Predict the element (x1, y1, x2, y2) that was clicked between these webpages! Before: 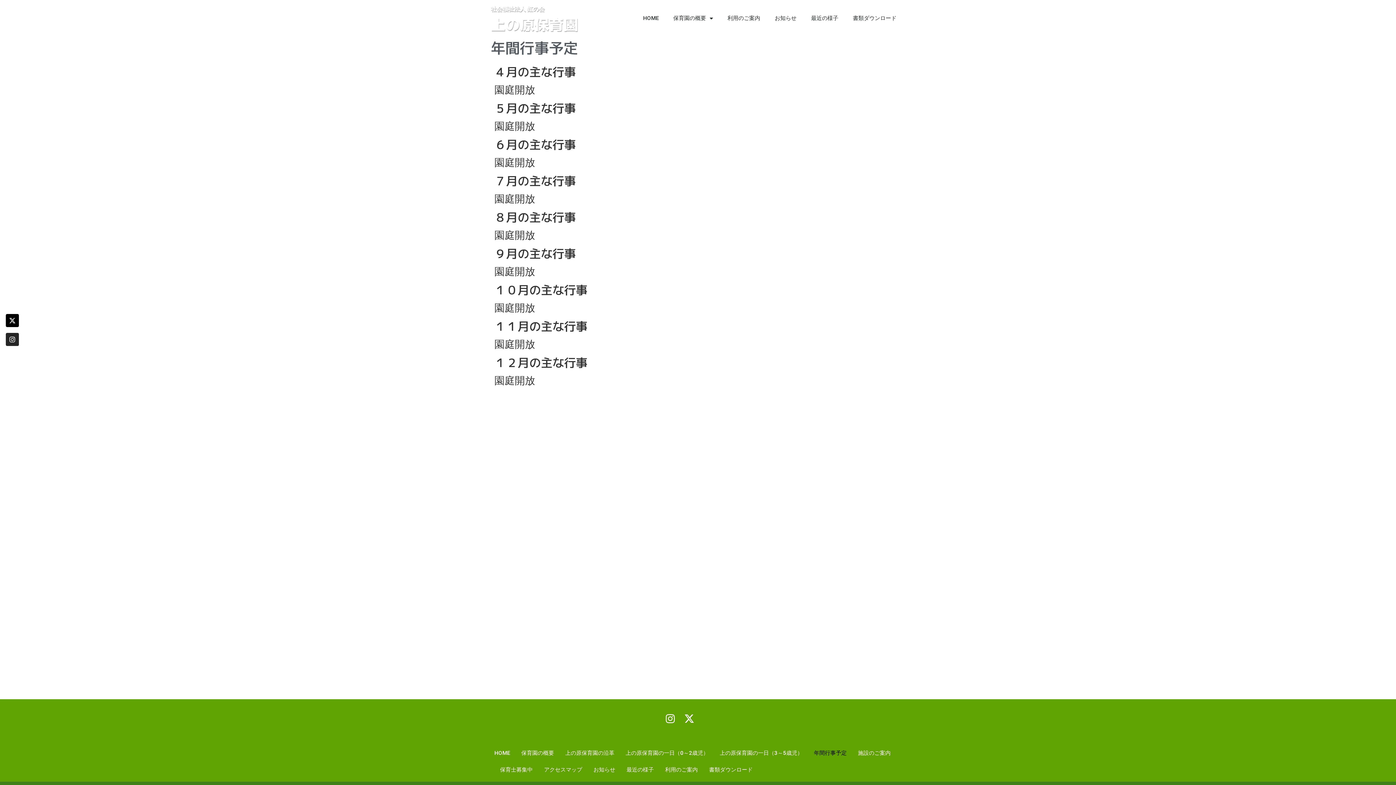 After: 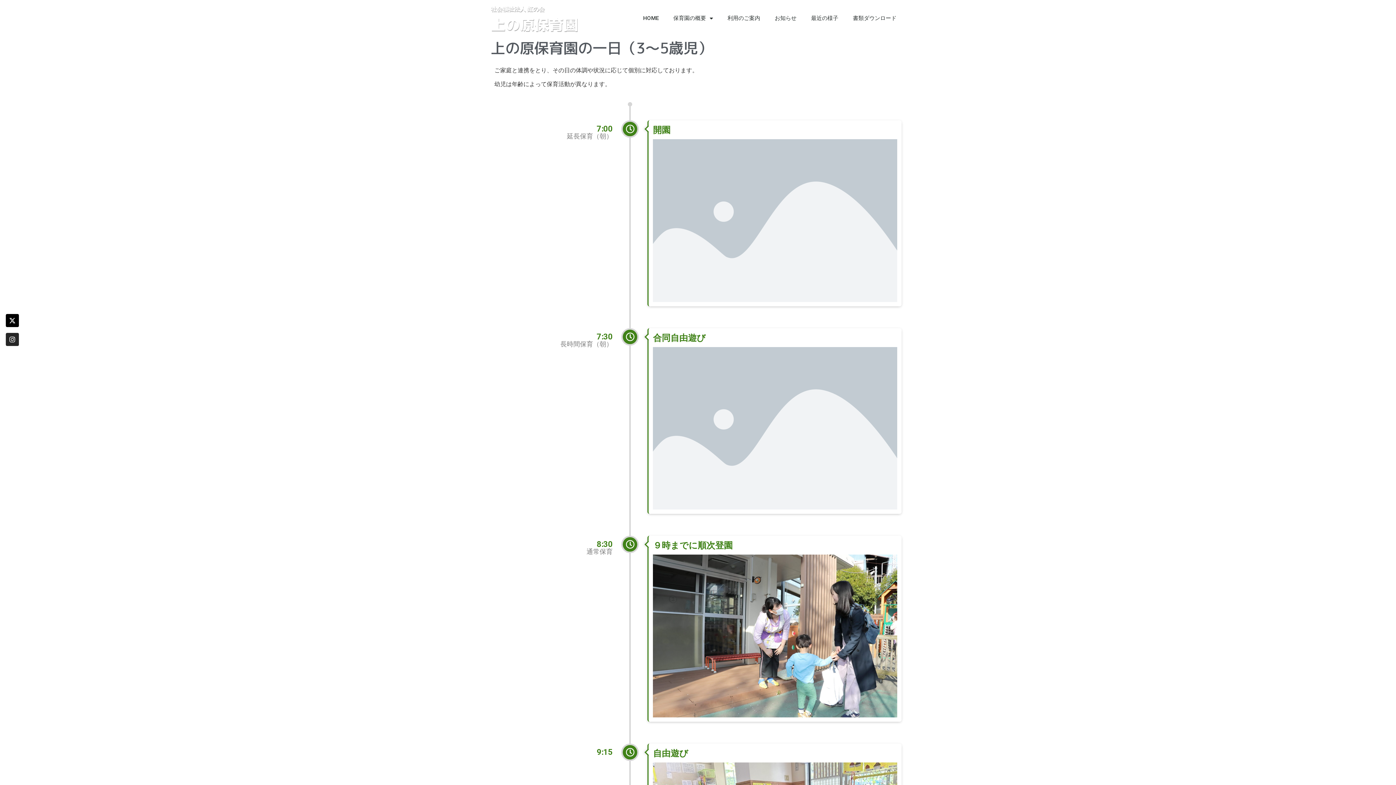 Action: bbox: (720, 745, 802, 761) label: 上の原保育園の一日（3～5歳児）